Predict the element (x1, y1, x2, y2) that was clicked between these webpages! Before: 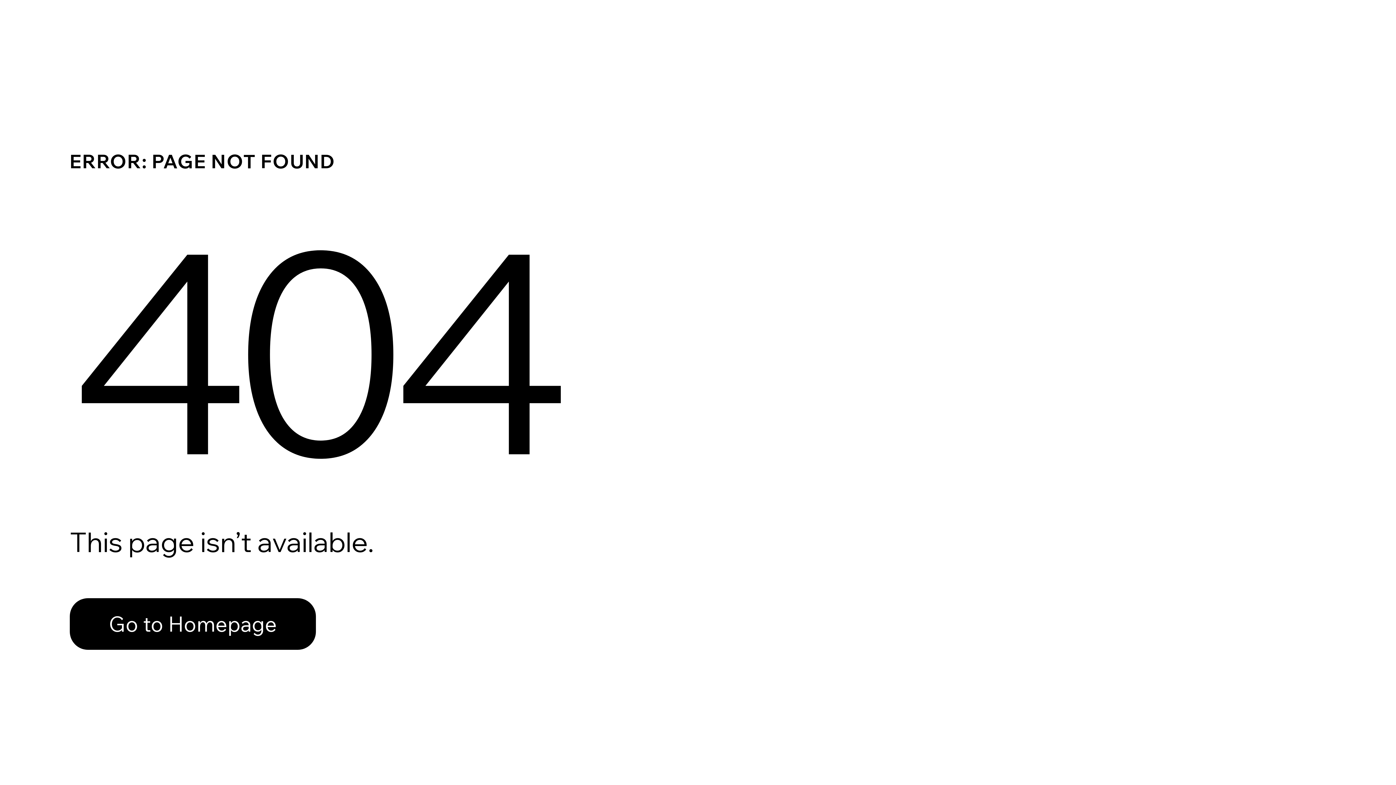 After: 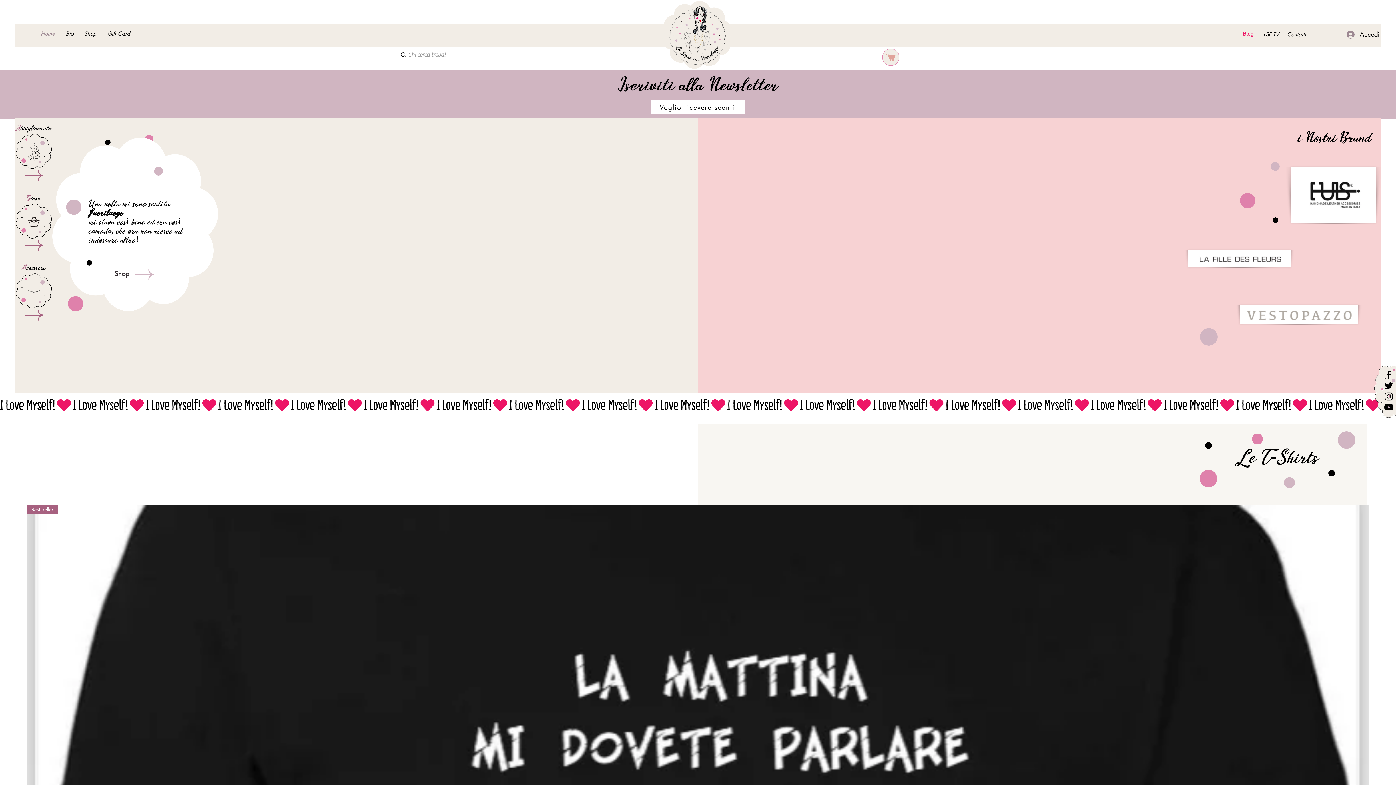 Action: label: Go to Homepage bbox: (69, 598, 316, 650)